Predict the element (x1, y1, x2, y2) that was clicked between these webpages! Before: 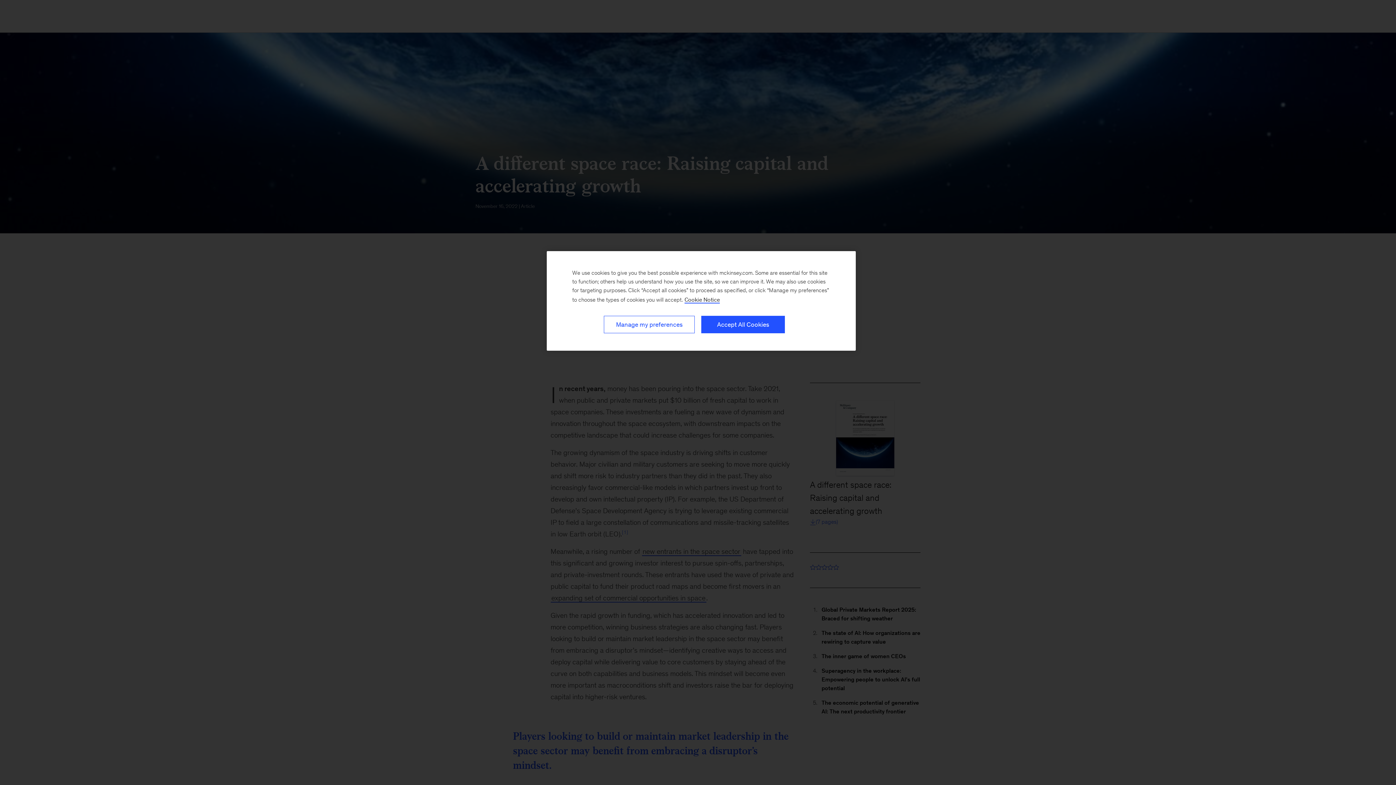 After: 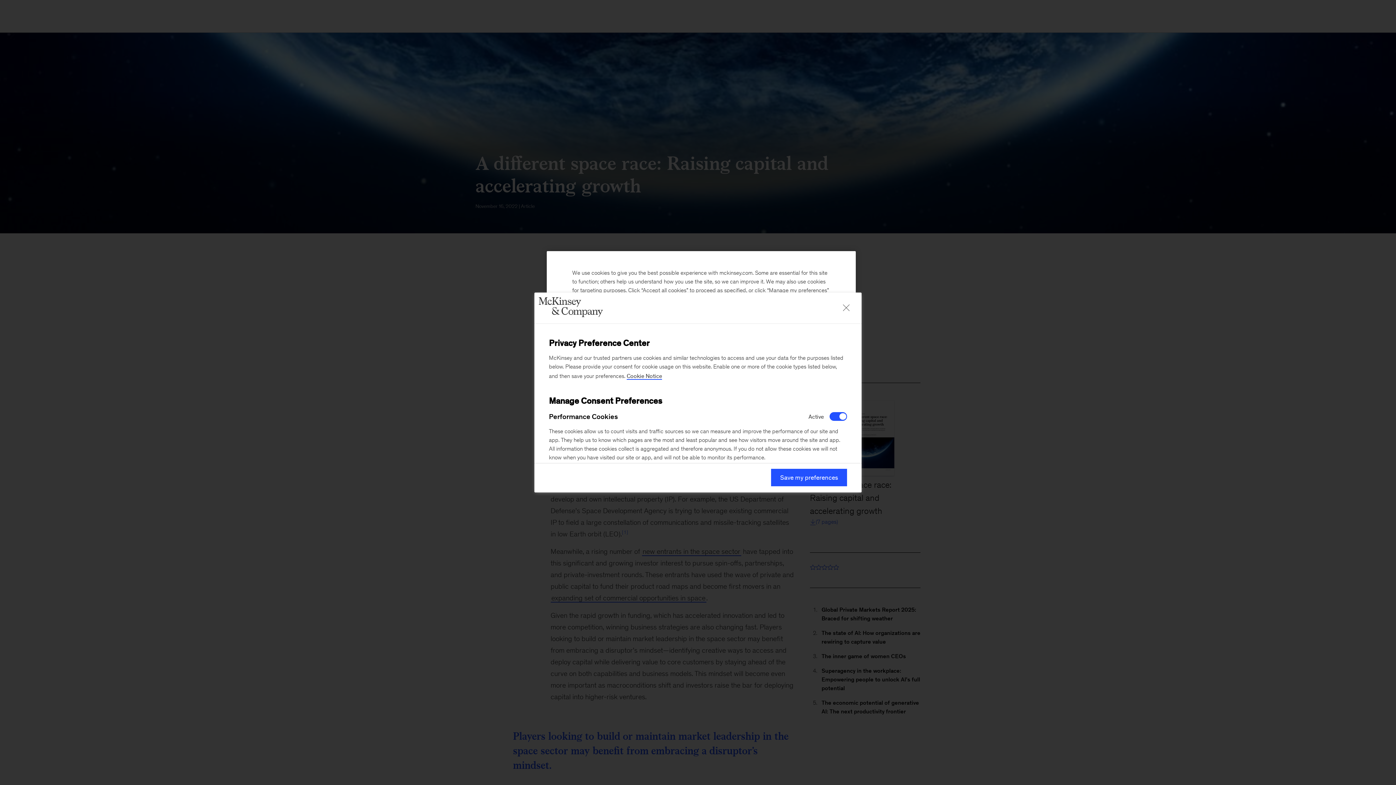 Action: label: Manage my preferences bbox: (604, 316, 694, 333)